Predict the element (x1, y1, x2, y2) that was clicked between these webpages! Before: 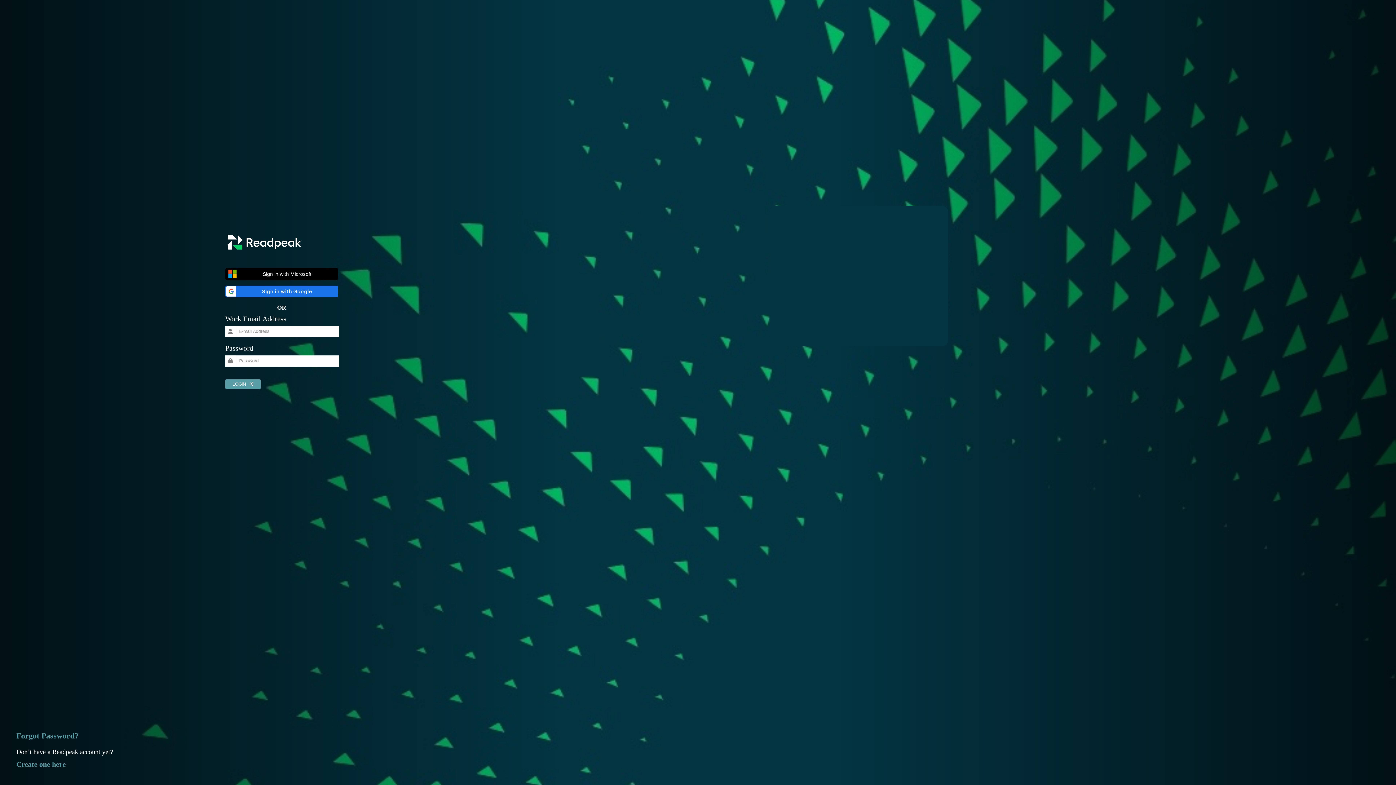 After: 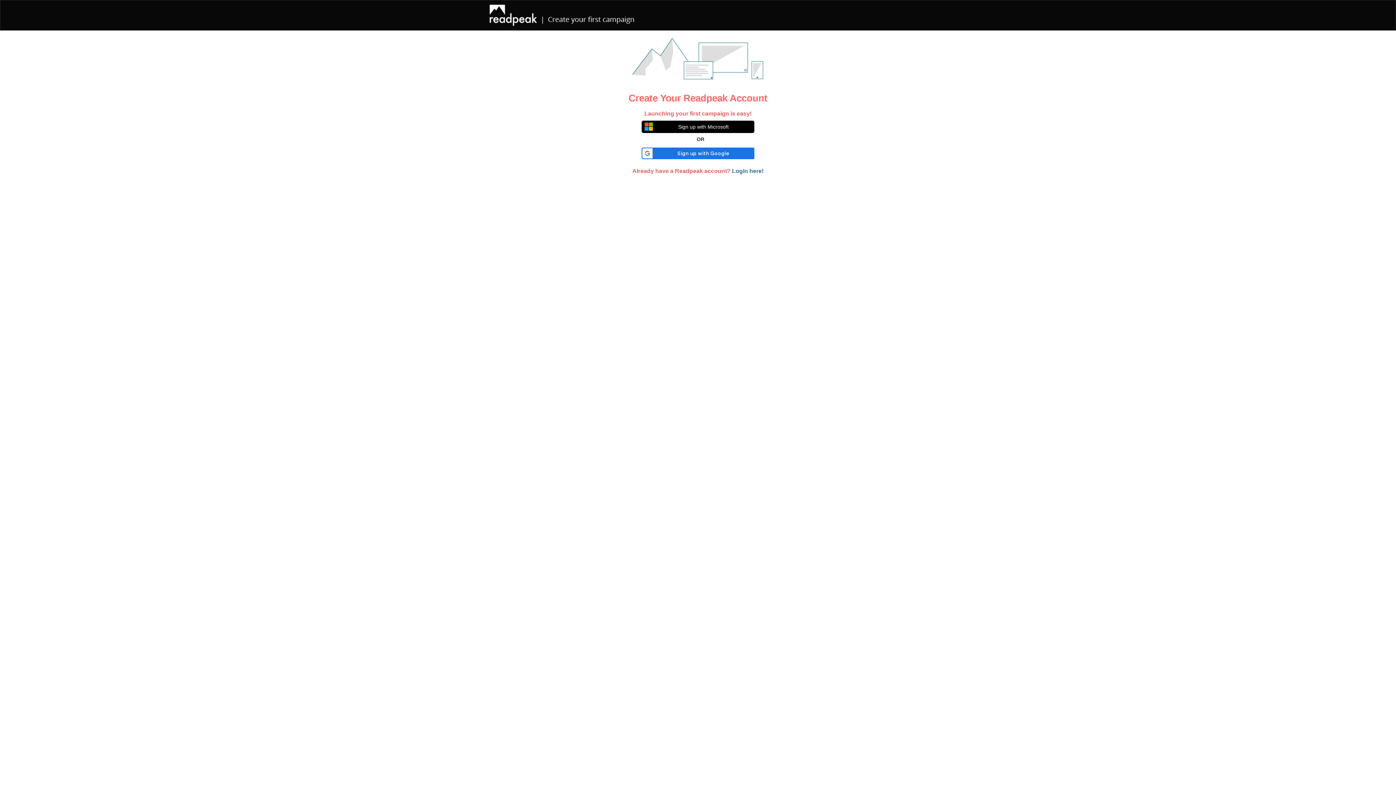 Action: label: Create one here bbox: (16, 760, 65, 768)